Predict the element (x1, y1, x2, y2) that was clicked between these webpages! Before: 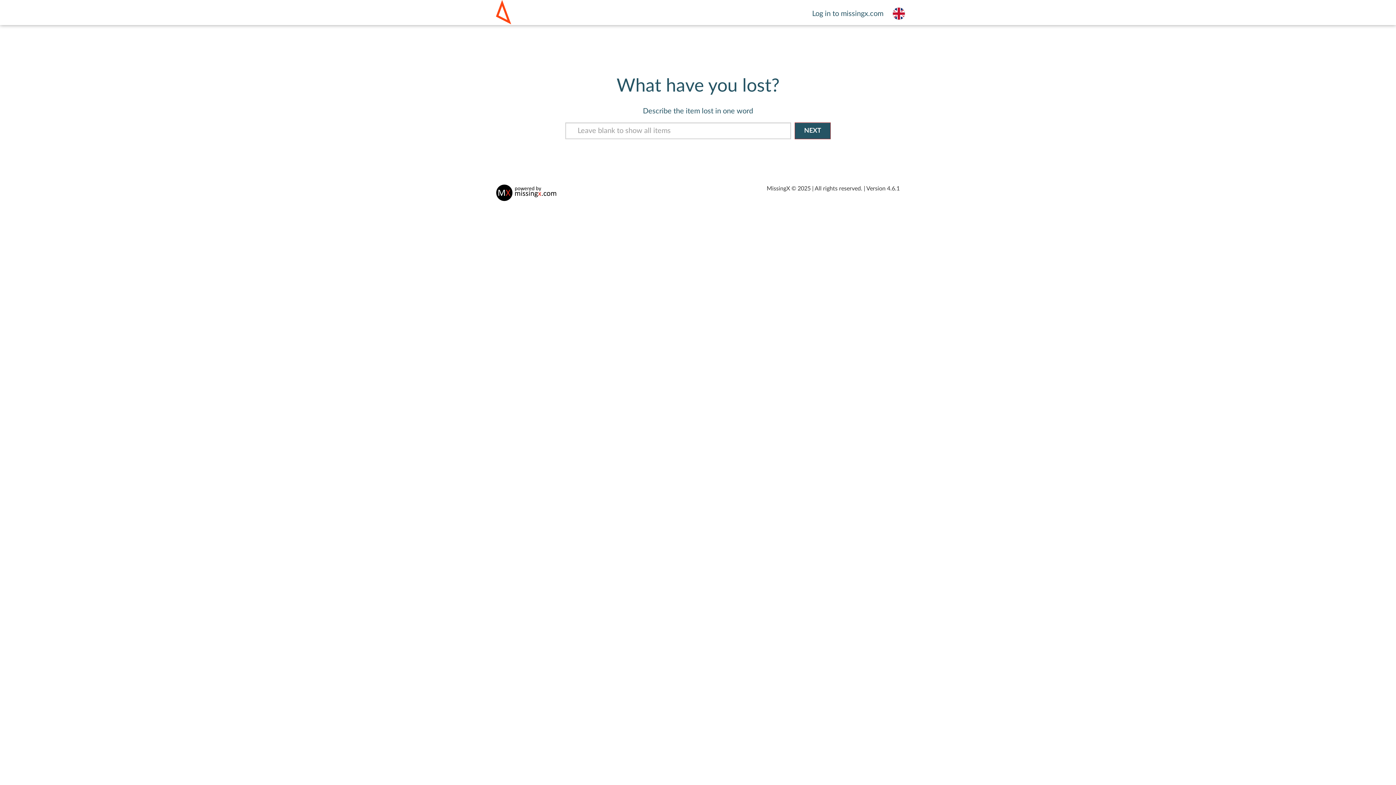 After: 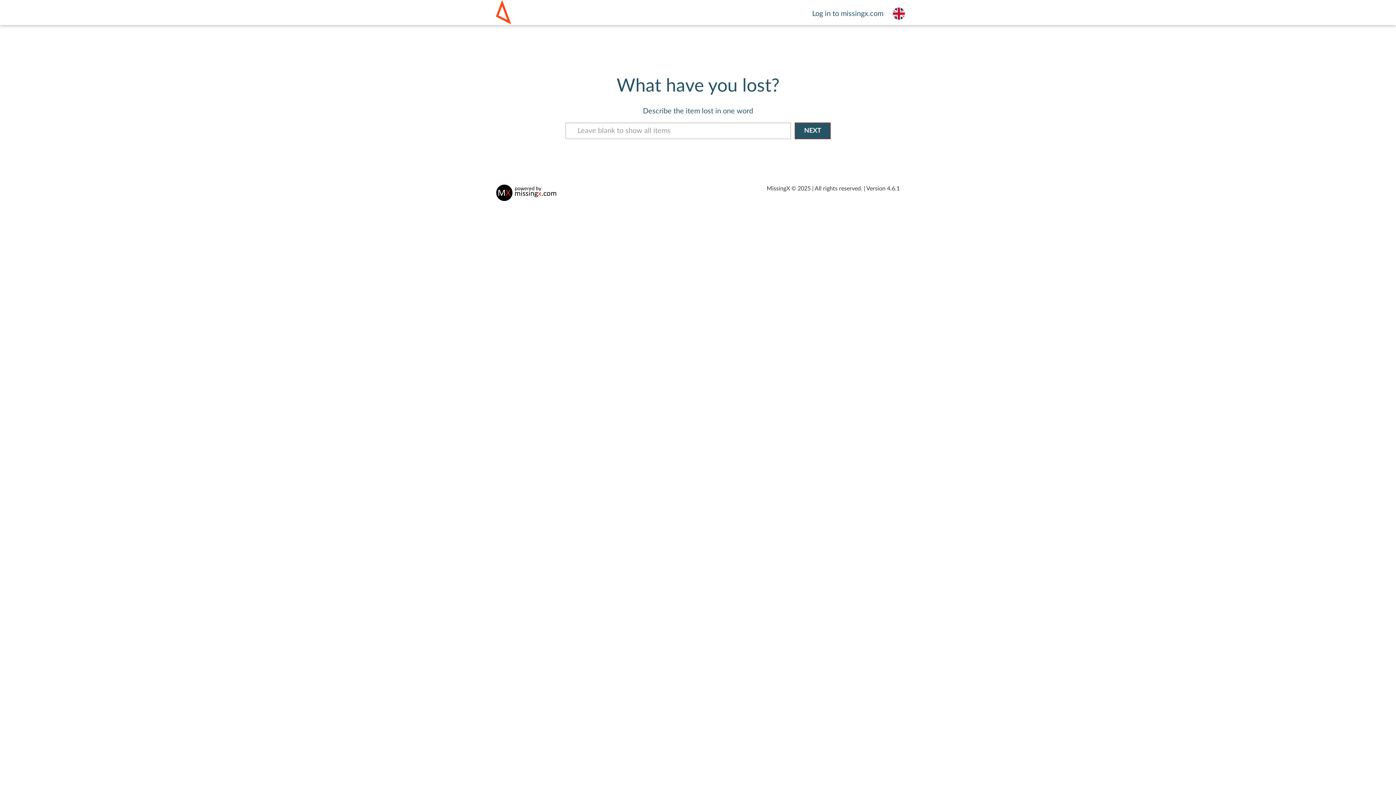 Action: label: Log in to missingx.com bbox: (806, 10, 889, 17)